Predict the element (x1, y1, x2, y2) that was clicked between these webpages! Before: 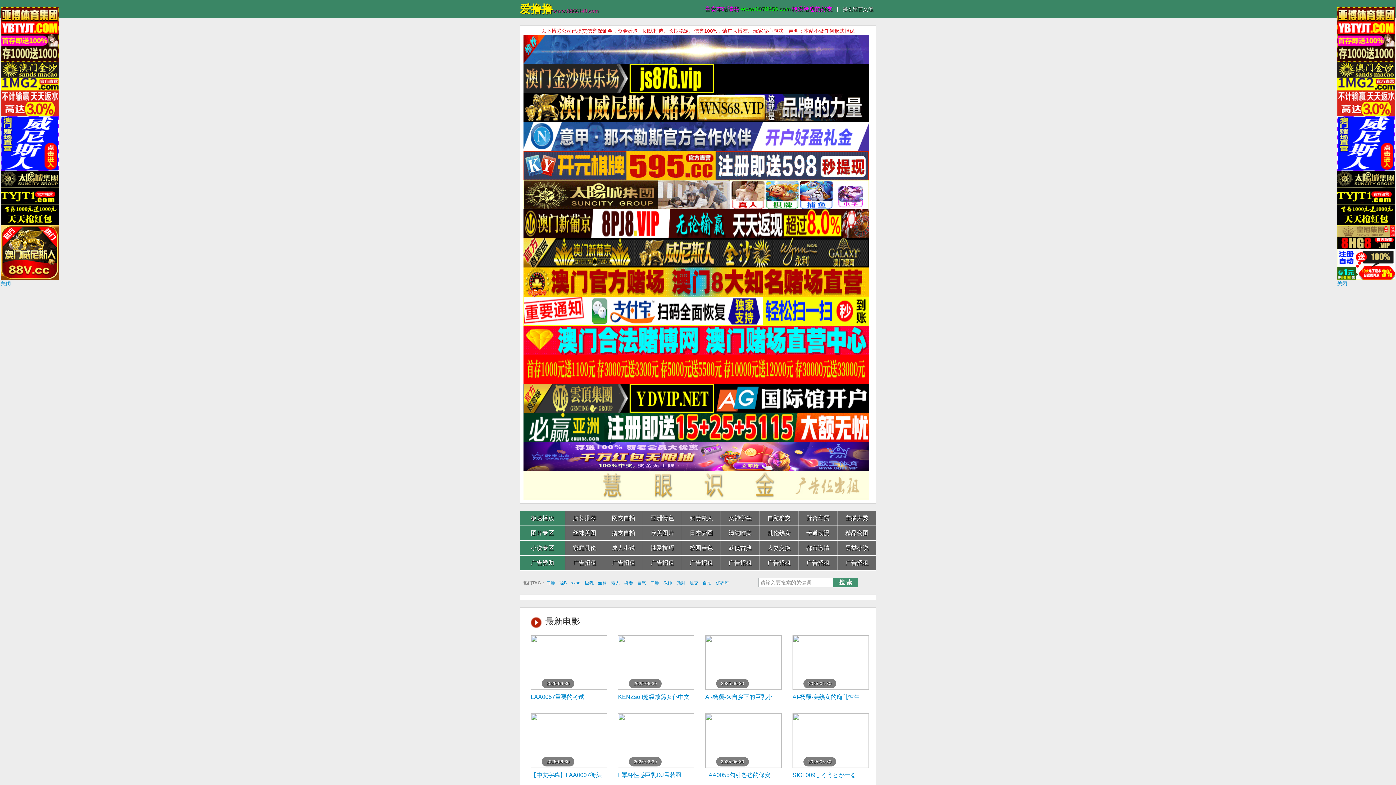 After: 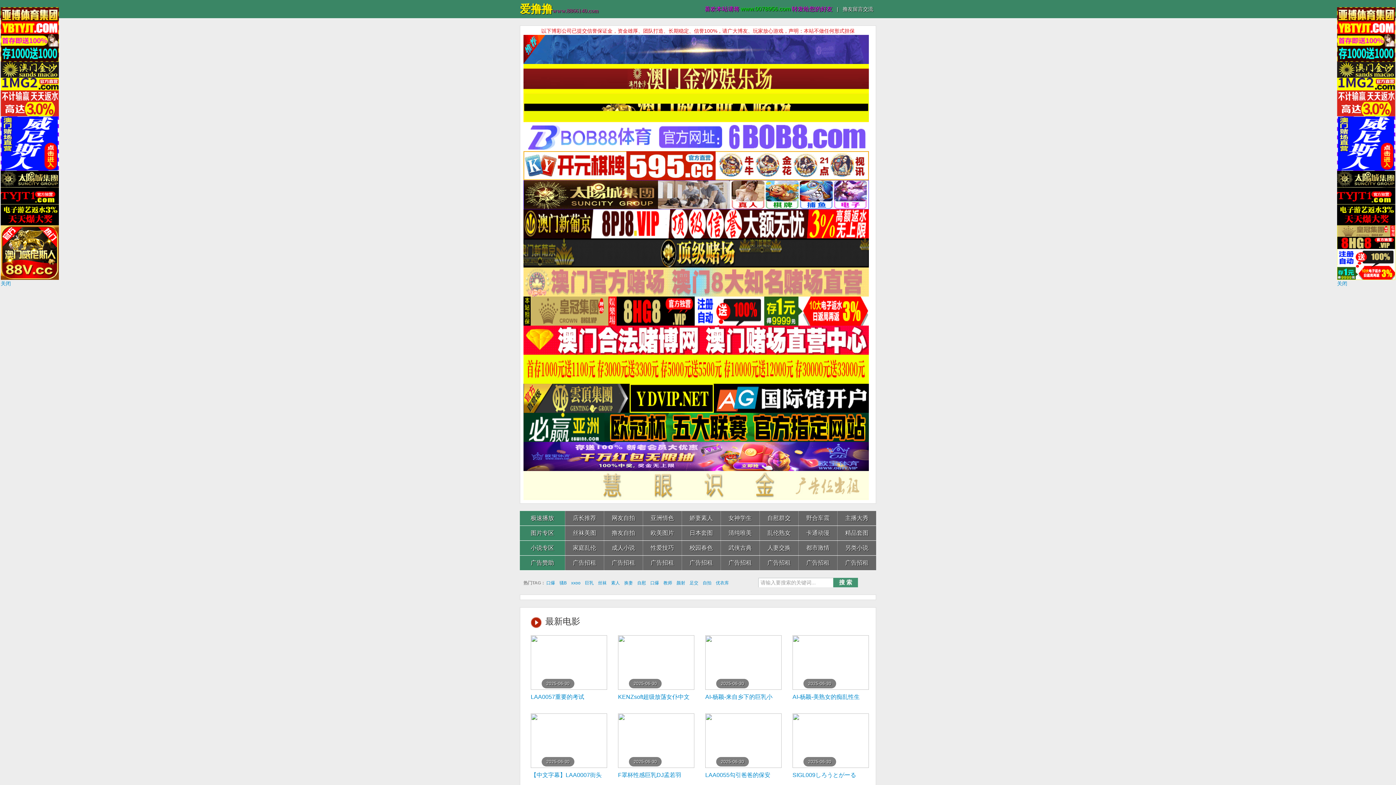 Action: bbox: (523, 278, 869, 284)